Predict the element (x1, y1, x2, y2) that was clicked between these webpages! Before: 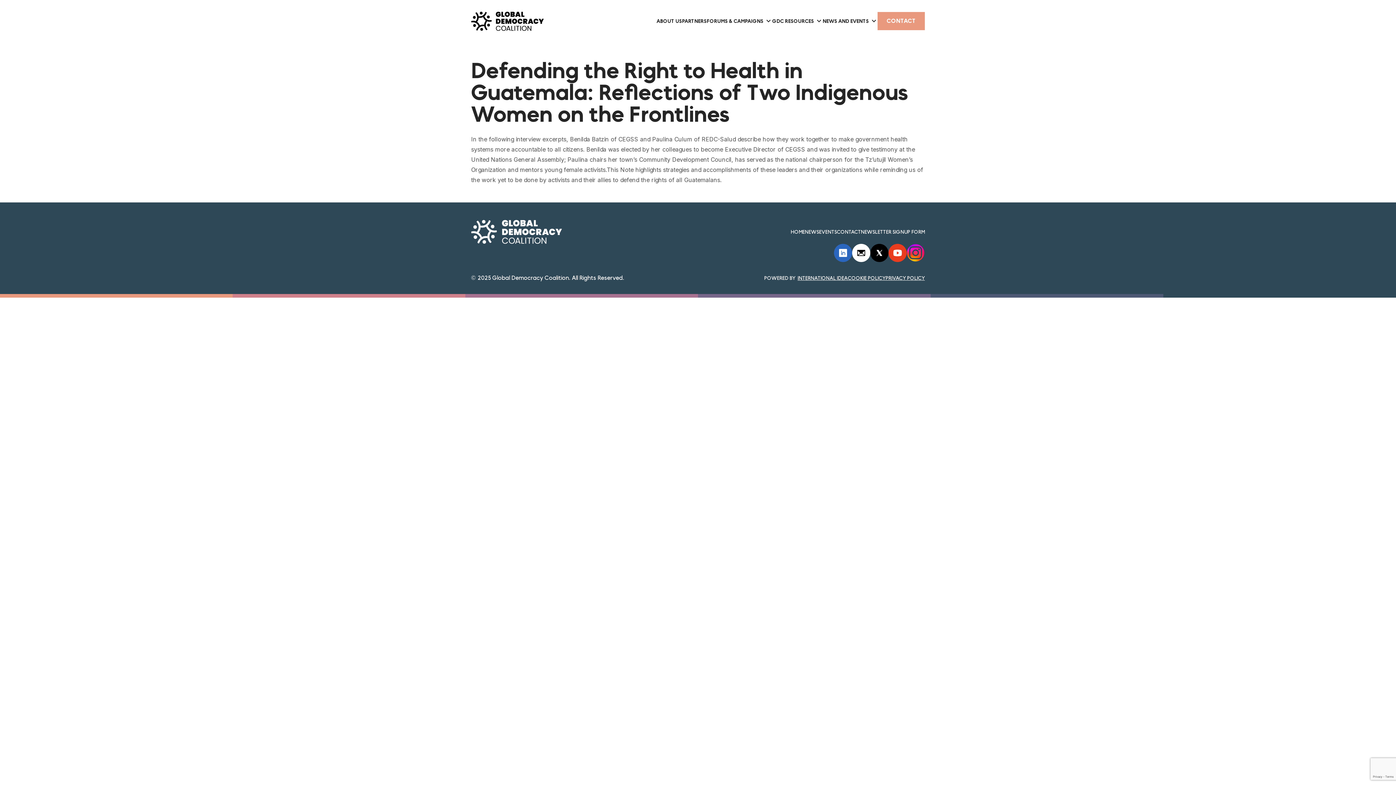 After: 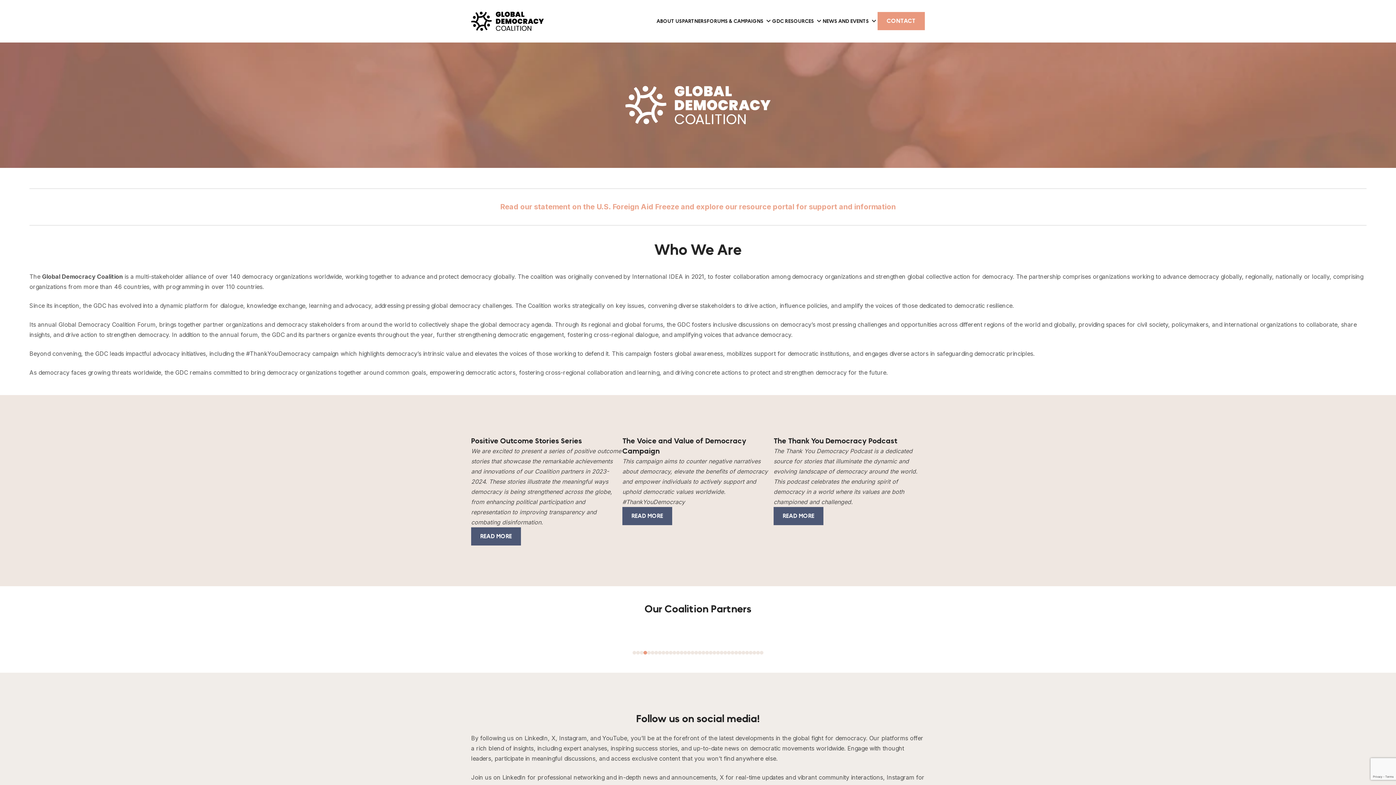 Action: bbox: (471, 219, 562, 243)